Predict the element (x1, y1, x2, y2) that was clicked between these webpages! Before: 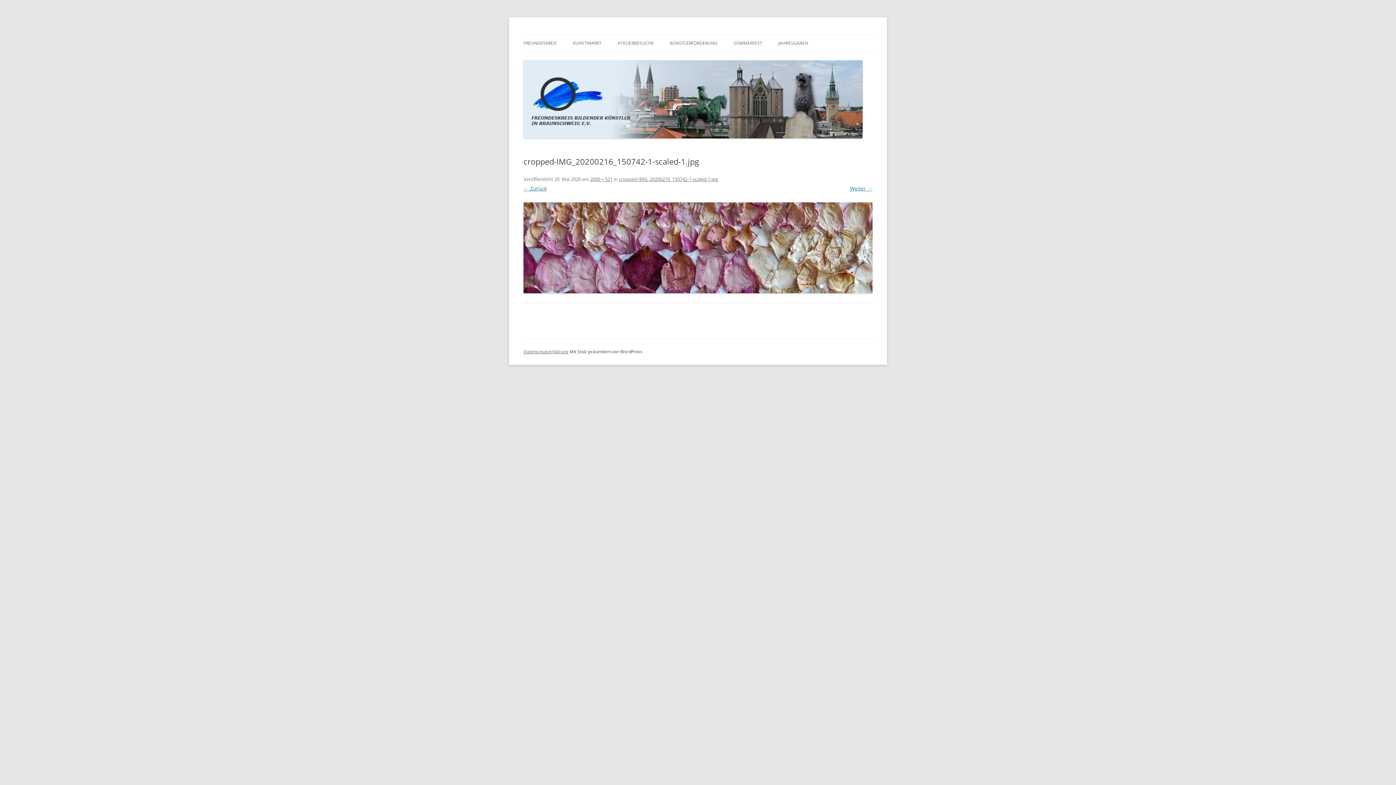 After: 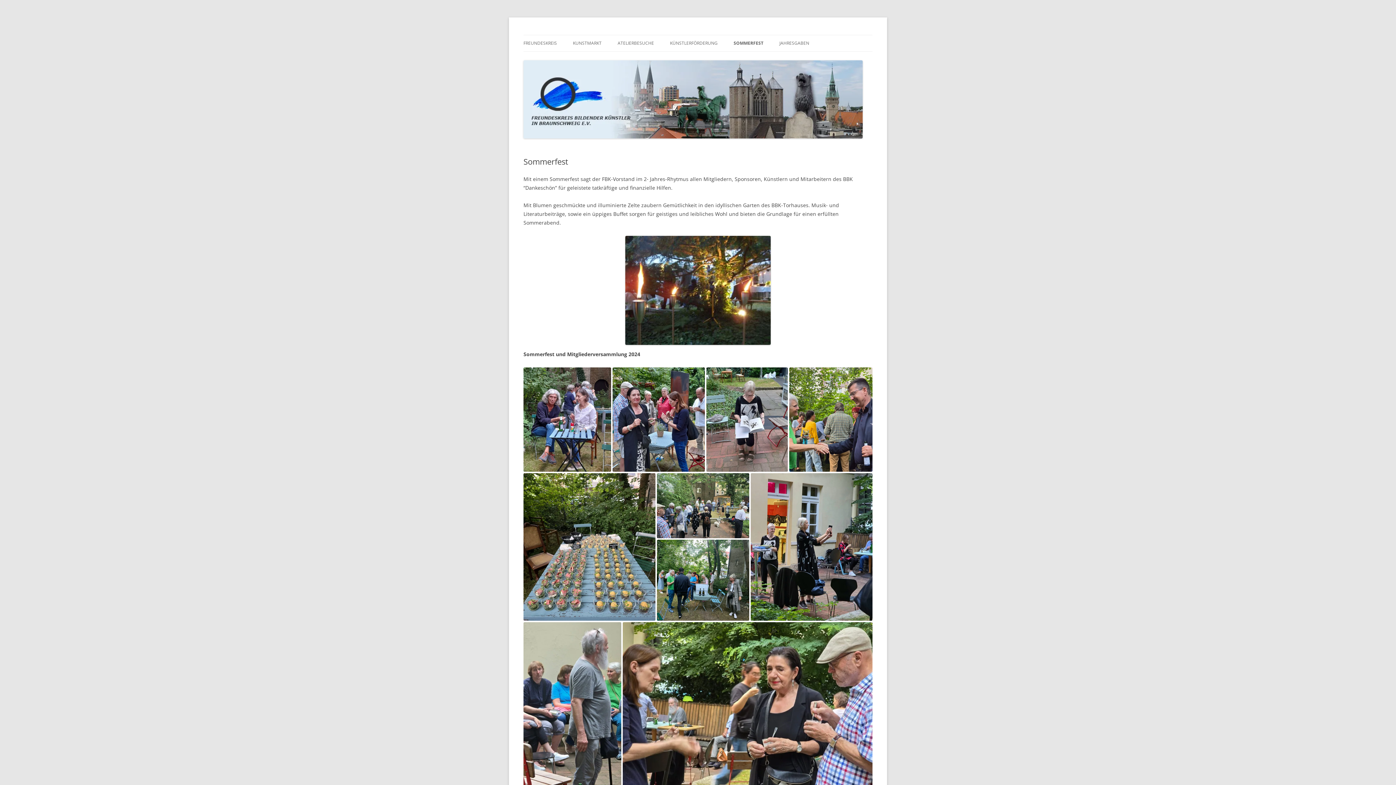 Action: label: SOMMERFEST bbox: (733, 35, 762, 51)